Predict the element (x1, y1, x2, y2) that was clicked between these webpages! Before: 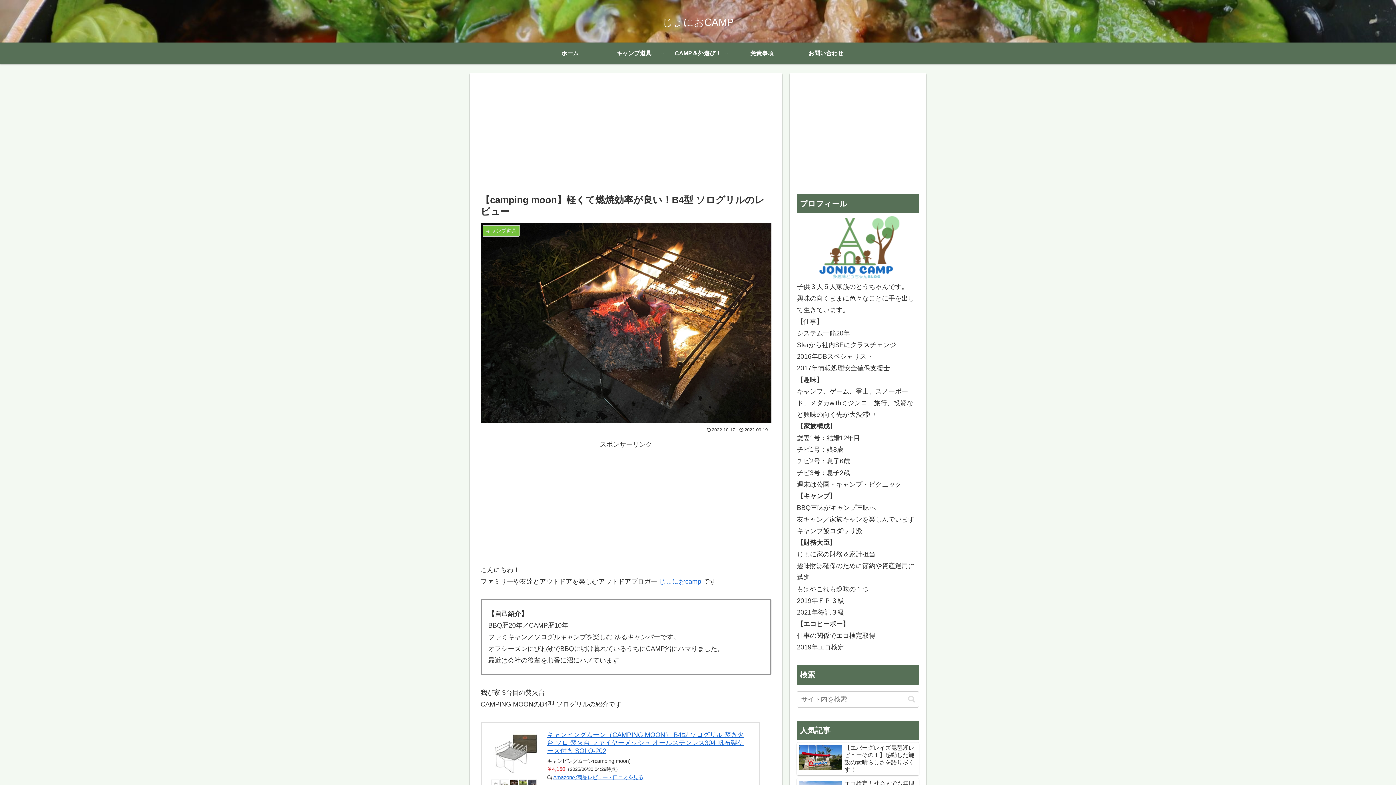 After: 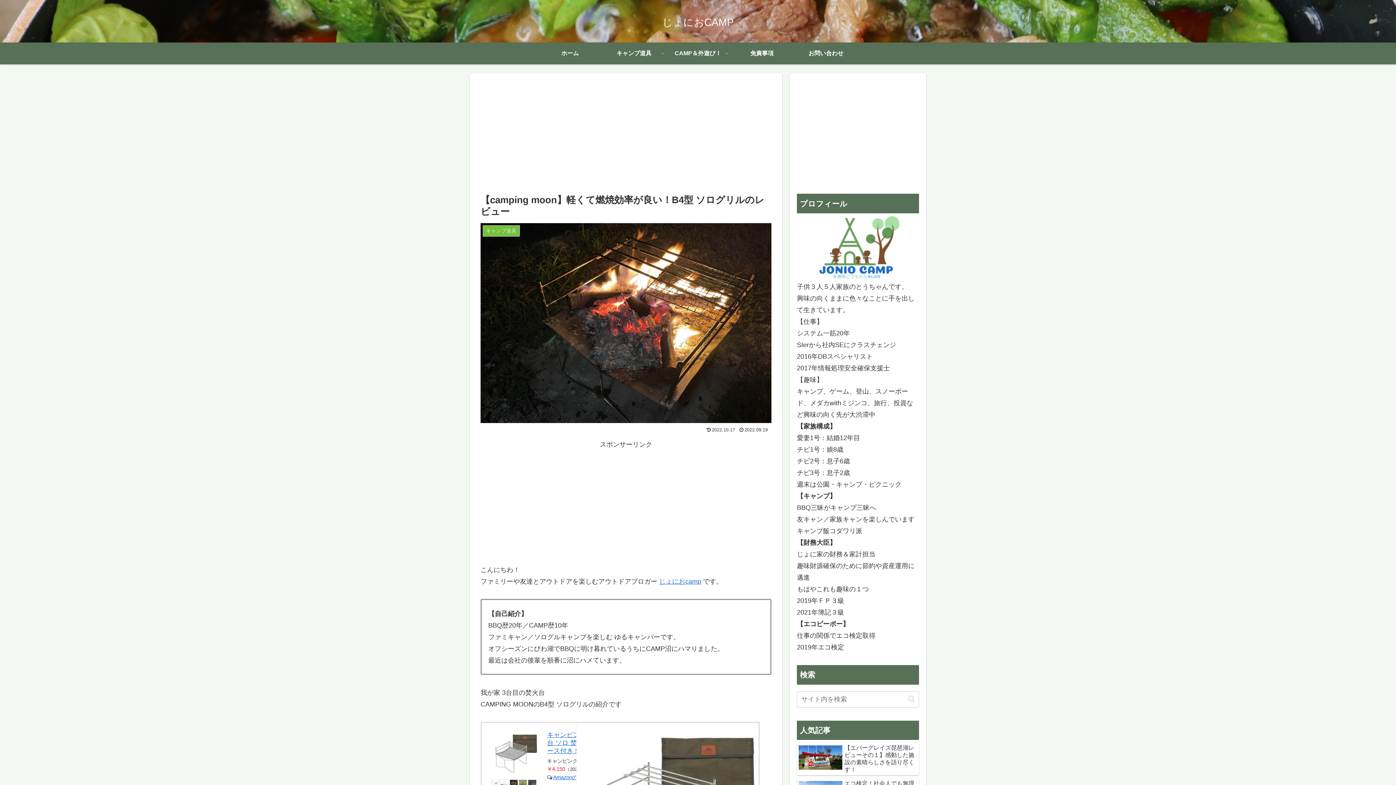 Action: bbox: (490, 731, 538, 778)